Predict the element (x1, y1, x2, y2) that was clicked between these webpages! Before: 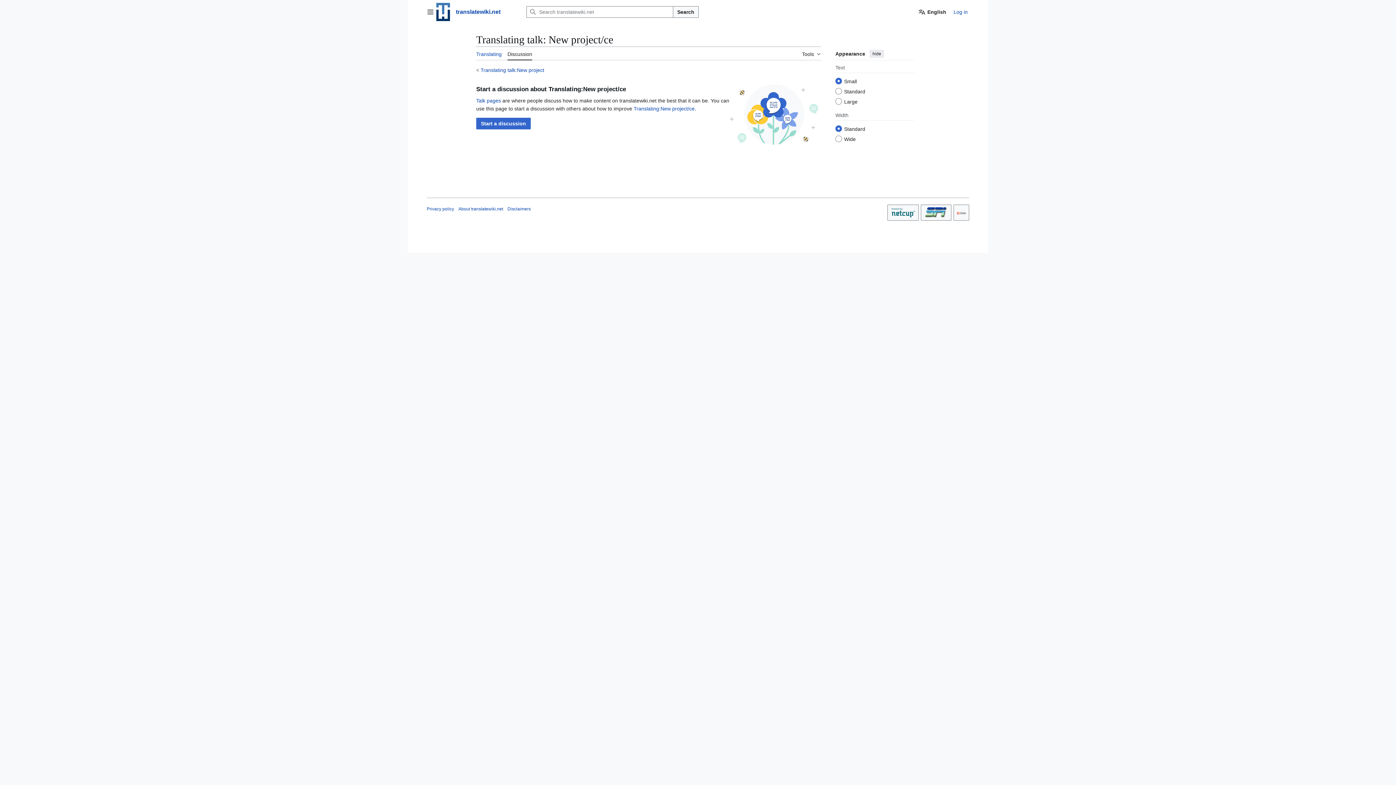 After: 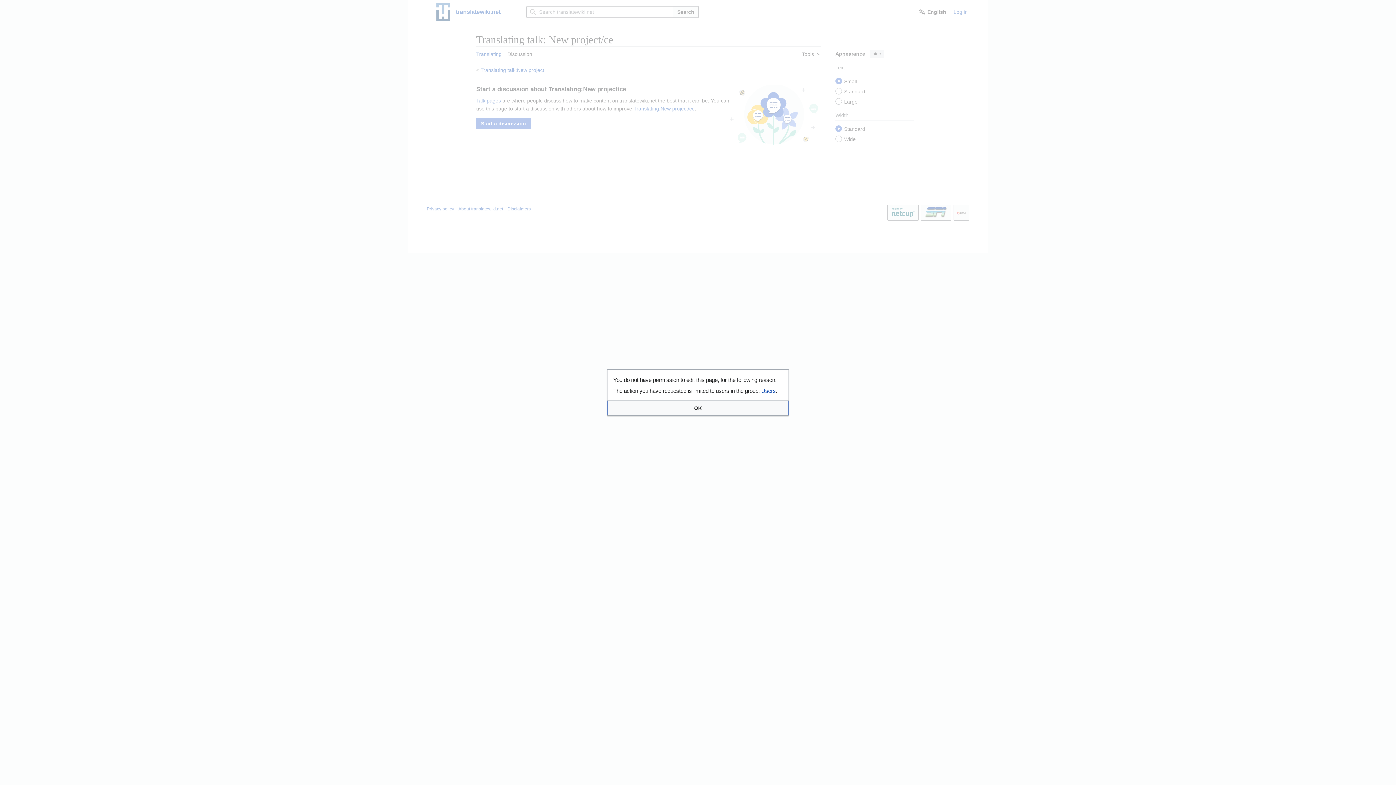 Action: bbox: (476, 117, 530, 129) label: Start a discussion